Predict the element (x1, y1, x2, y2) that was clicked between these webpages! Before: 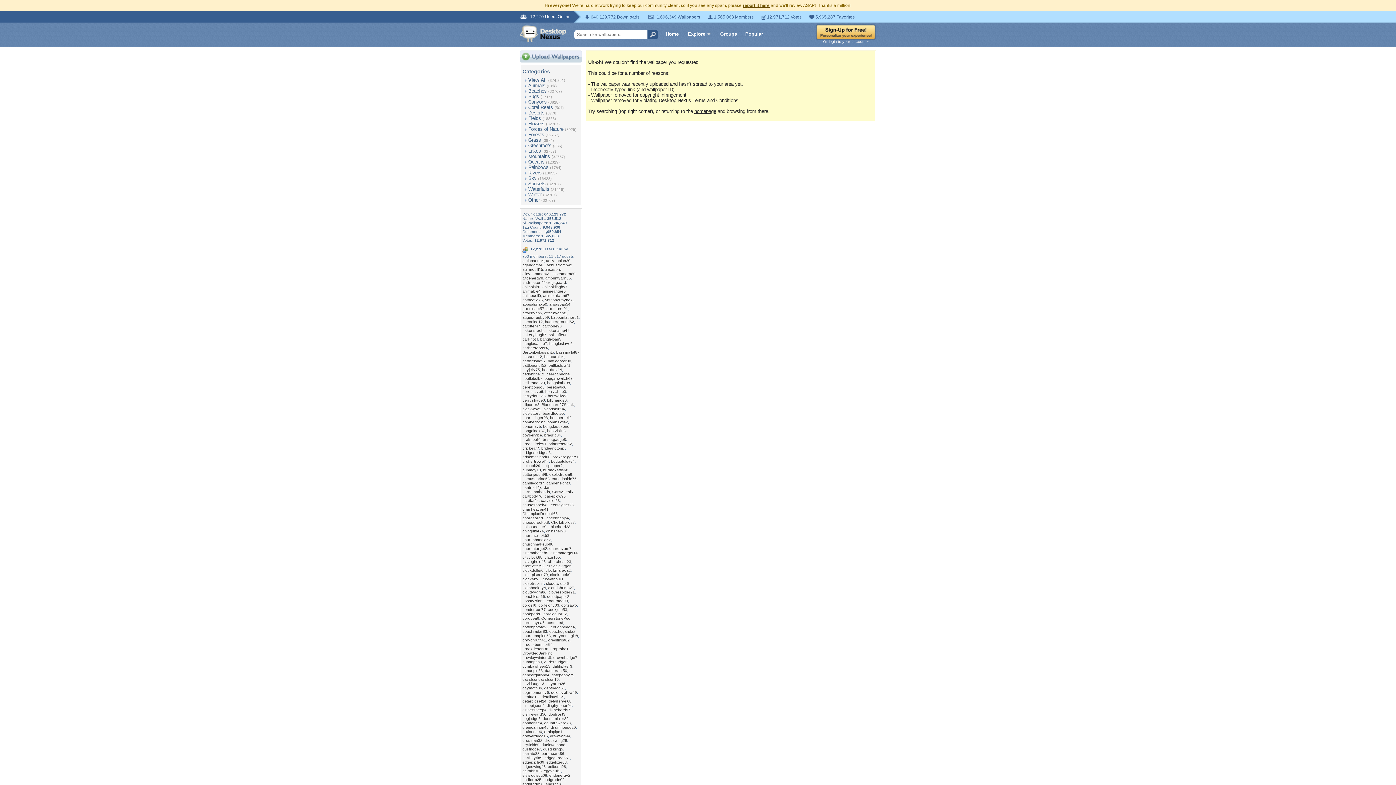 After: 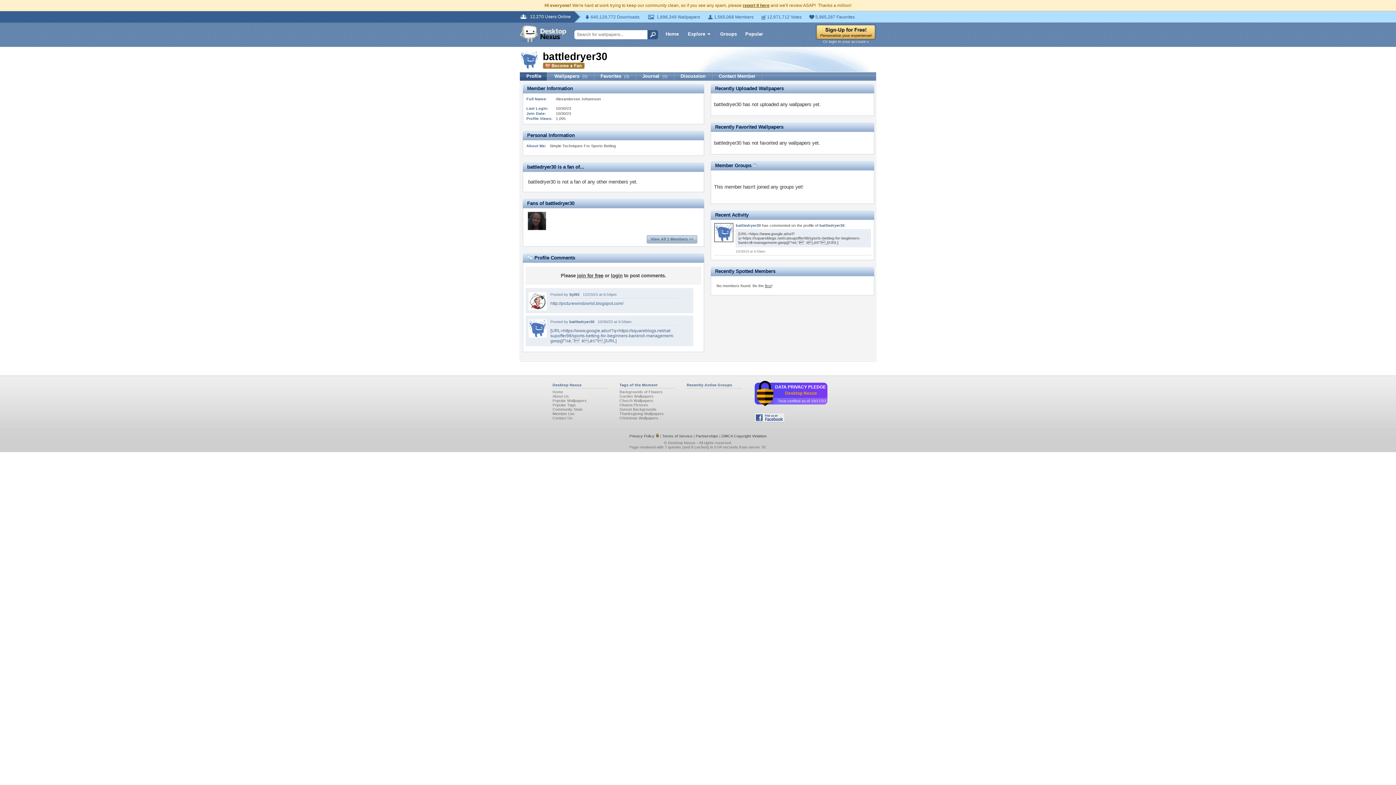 Action: label: battledryer30 bbox: (548, 358, 571, 363)